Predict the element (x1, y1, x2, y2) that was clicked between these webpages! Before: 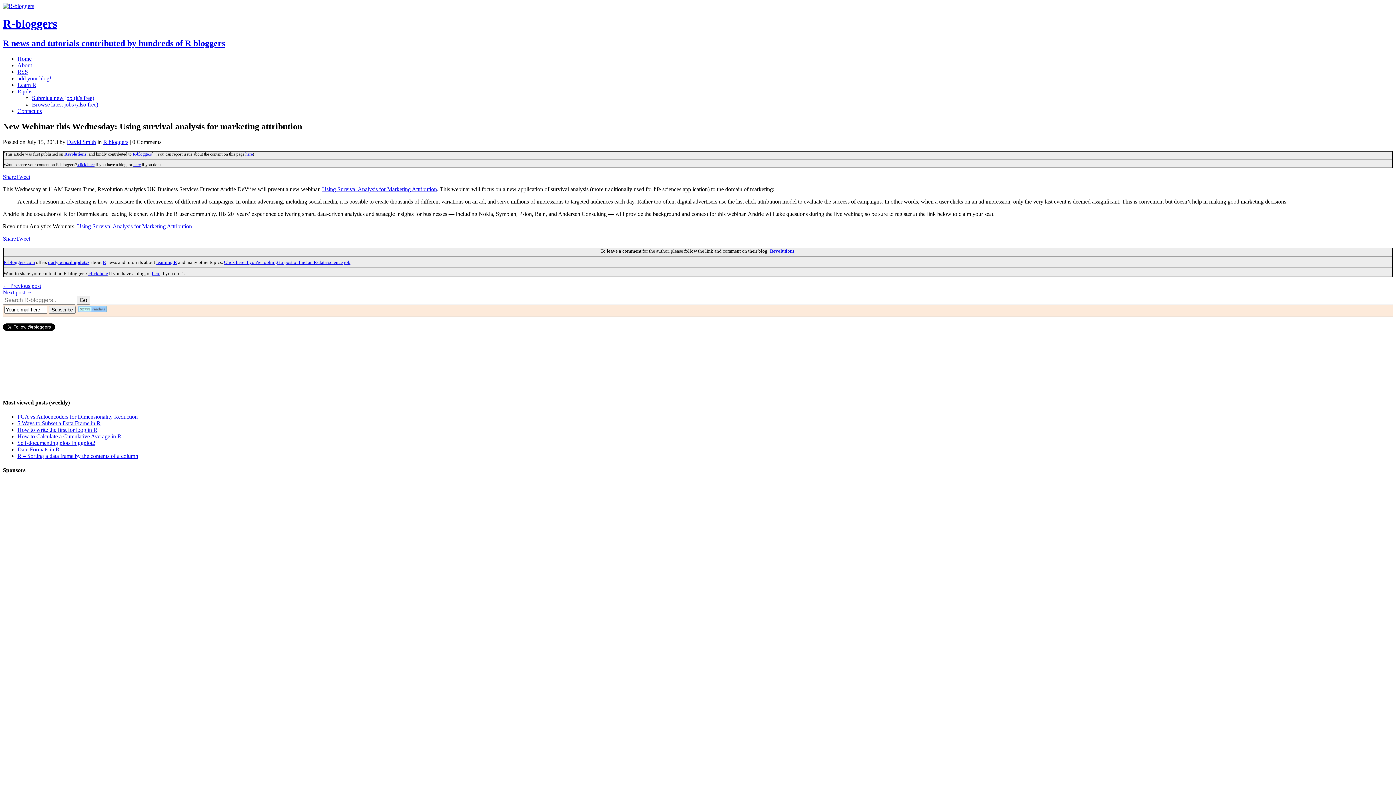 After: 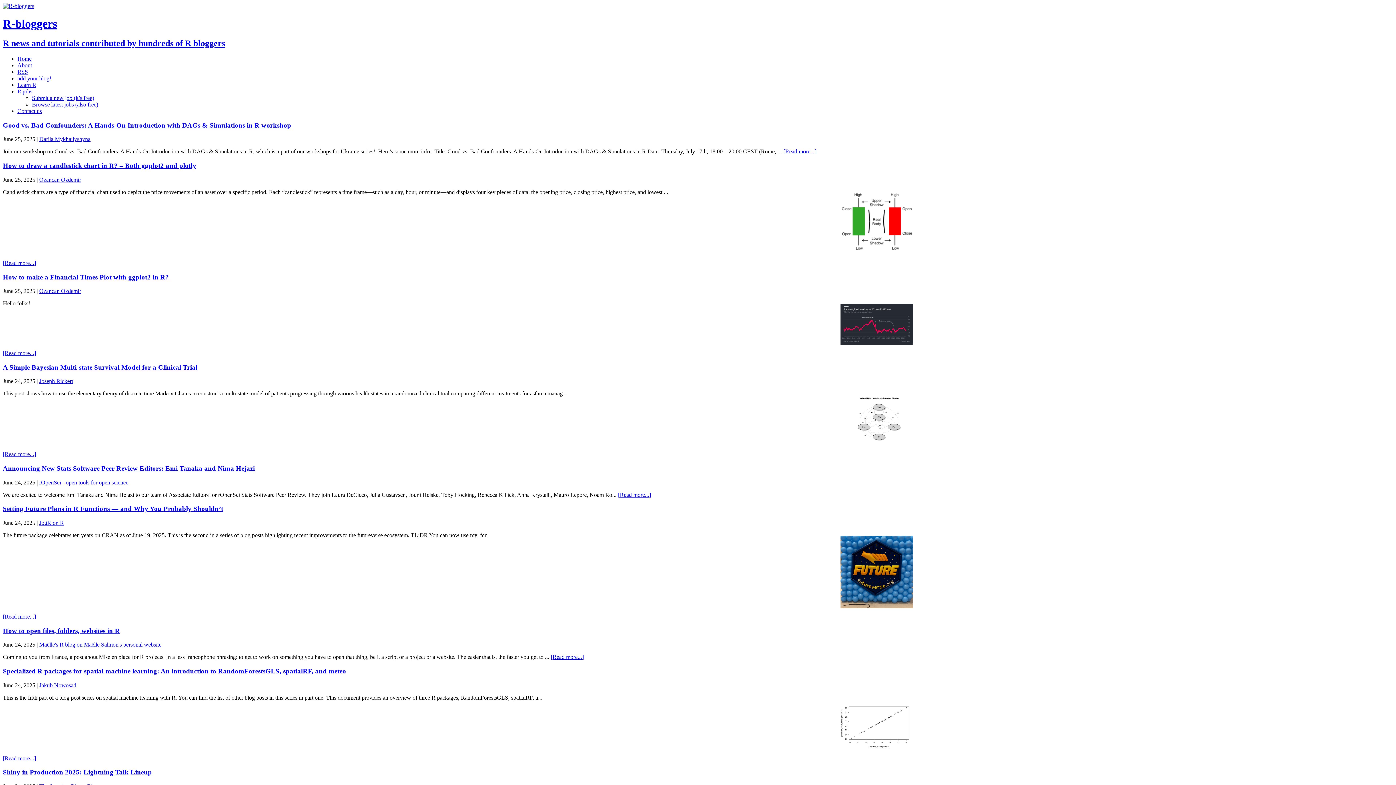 Action: label: R-bloggers.com bbox: (3, 259, 34, 264)